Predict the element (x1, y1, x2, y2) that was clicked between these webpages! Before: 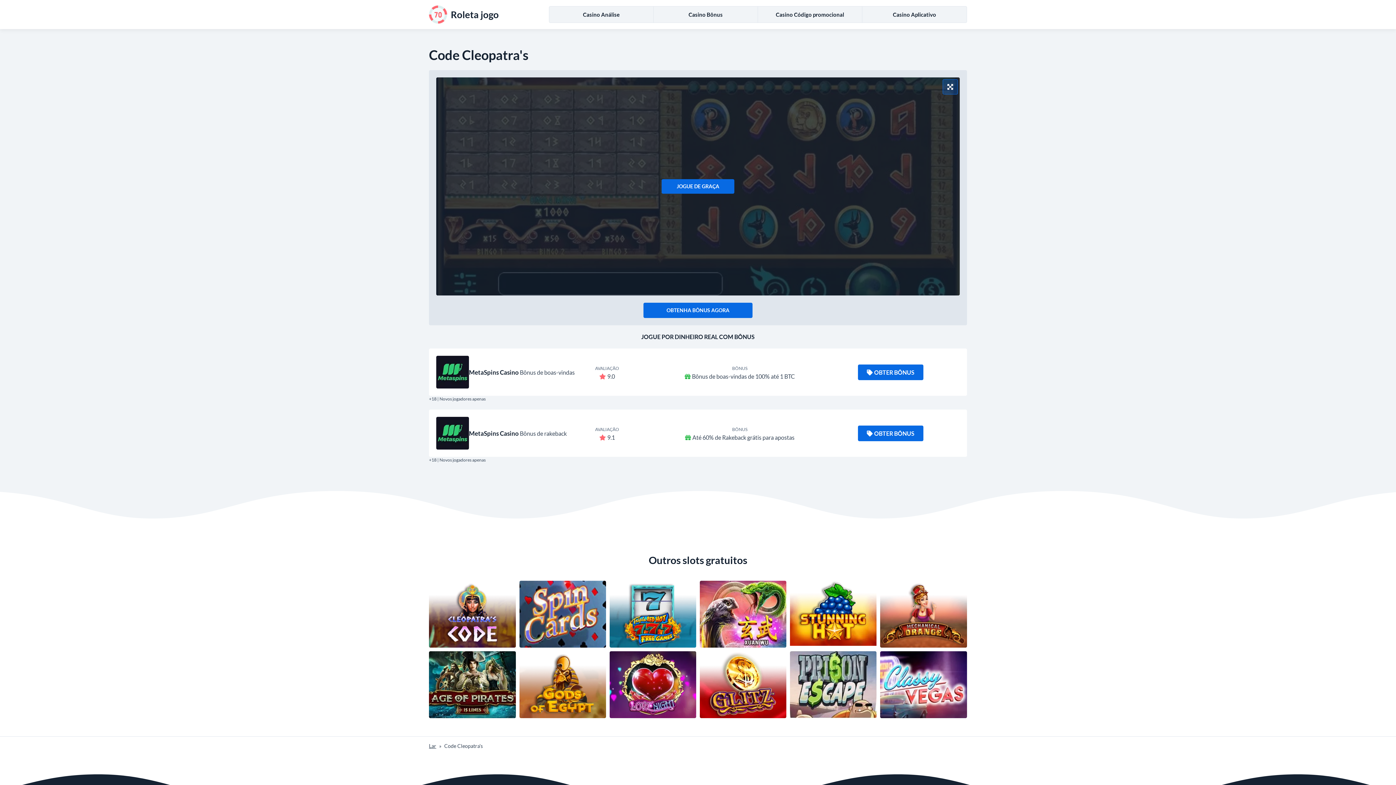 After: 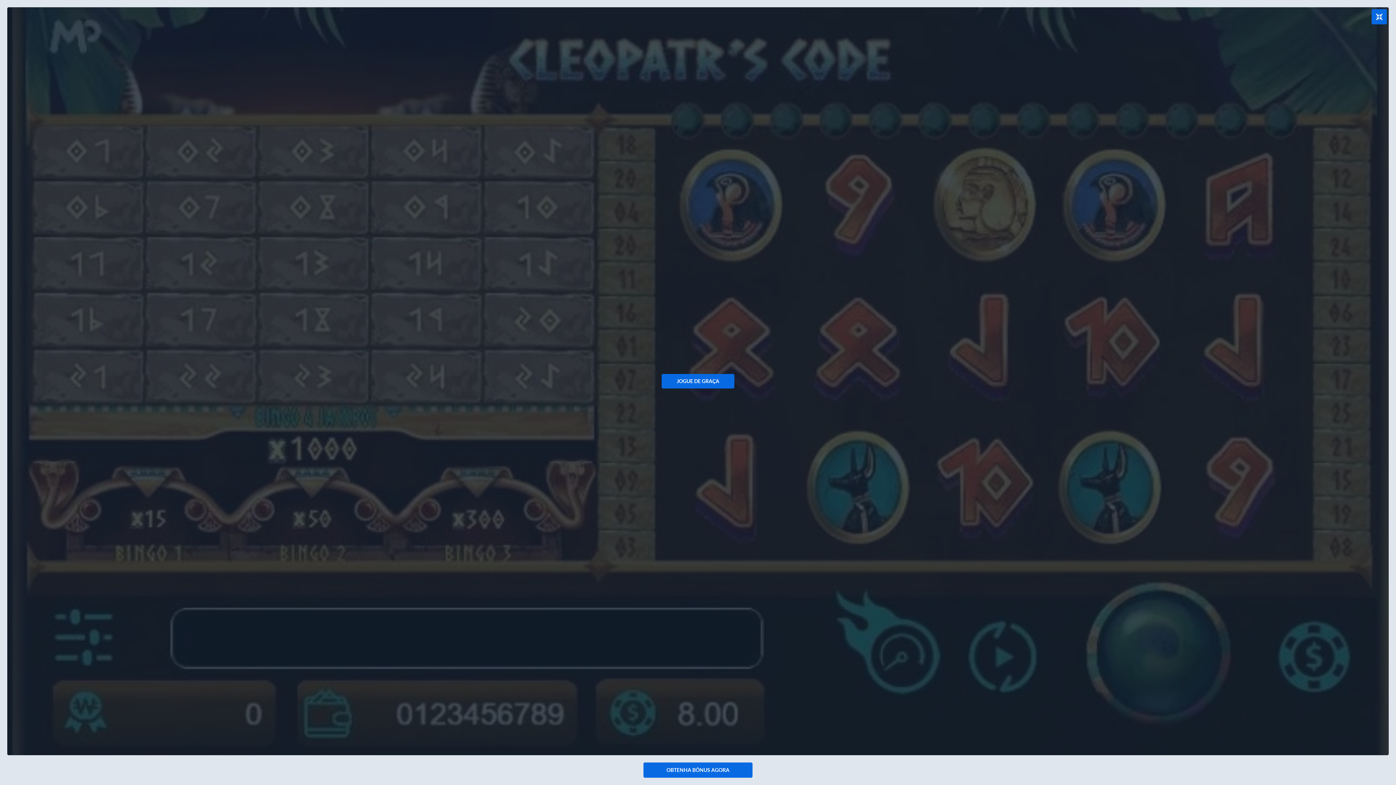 Action: bbox: (942, 79, 958, 94) label: Modo tela cheia